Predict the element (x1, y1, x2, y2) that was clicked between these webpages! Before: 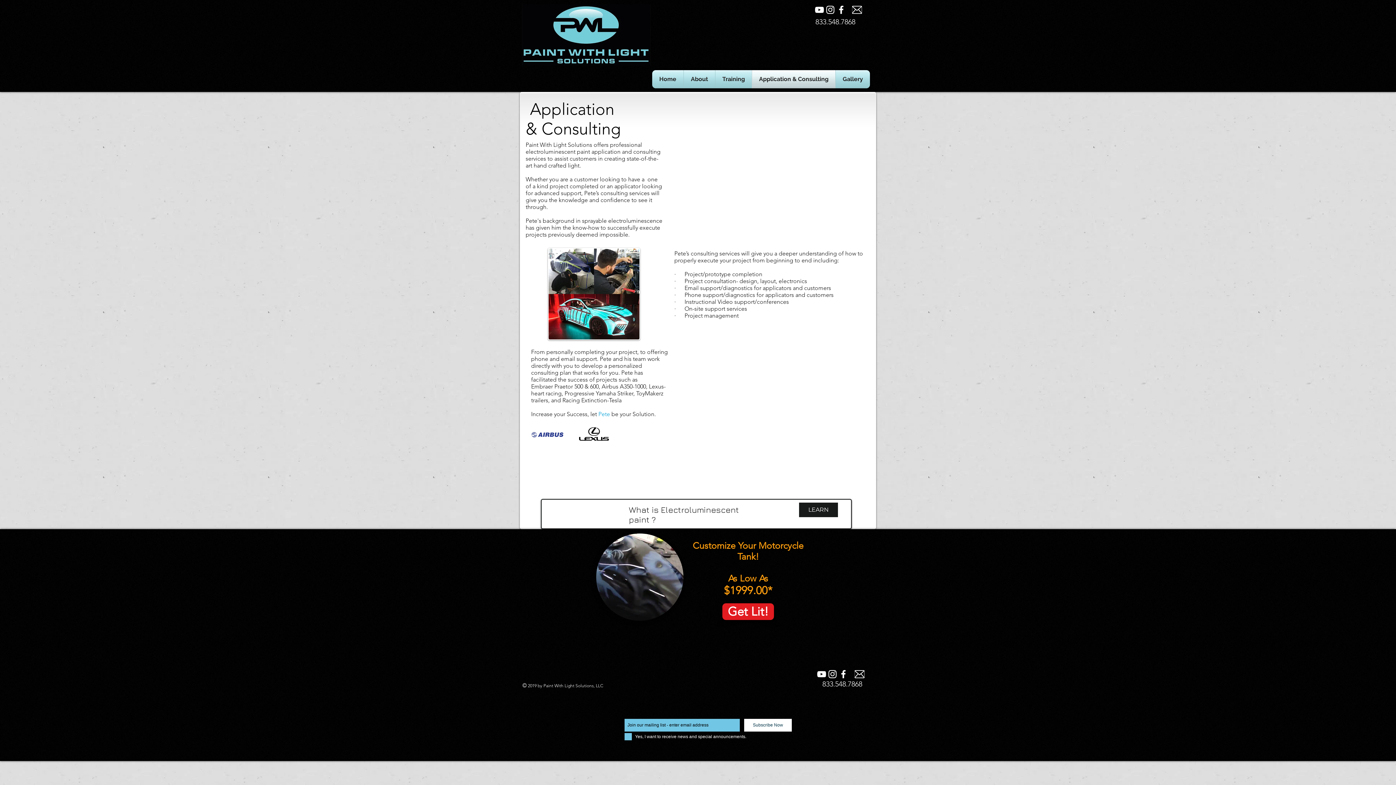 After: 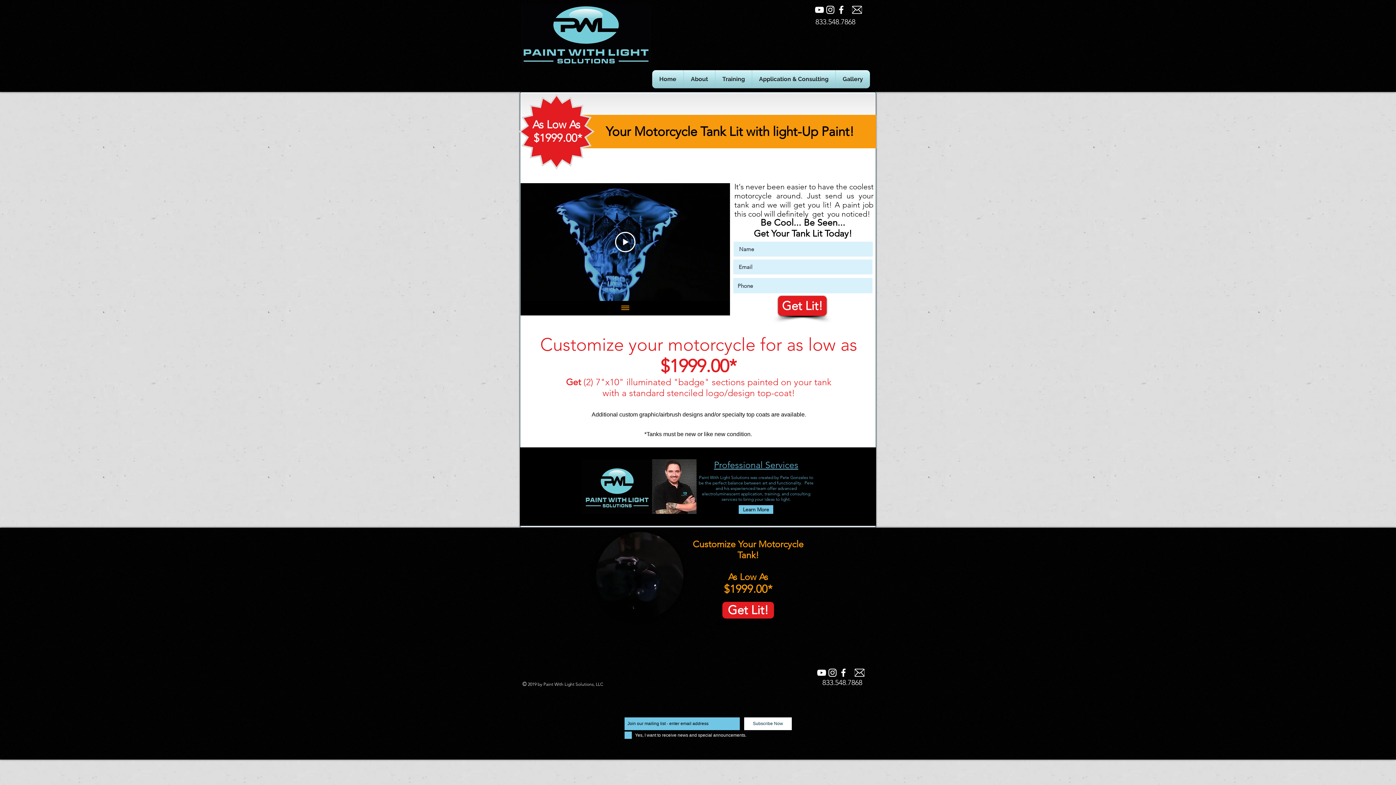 Action: bbox: (537, 683, 542, 688) label: by